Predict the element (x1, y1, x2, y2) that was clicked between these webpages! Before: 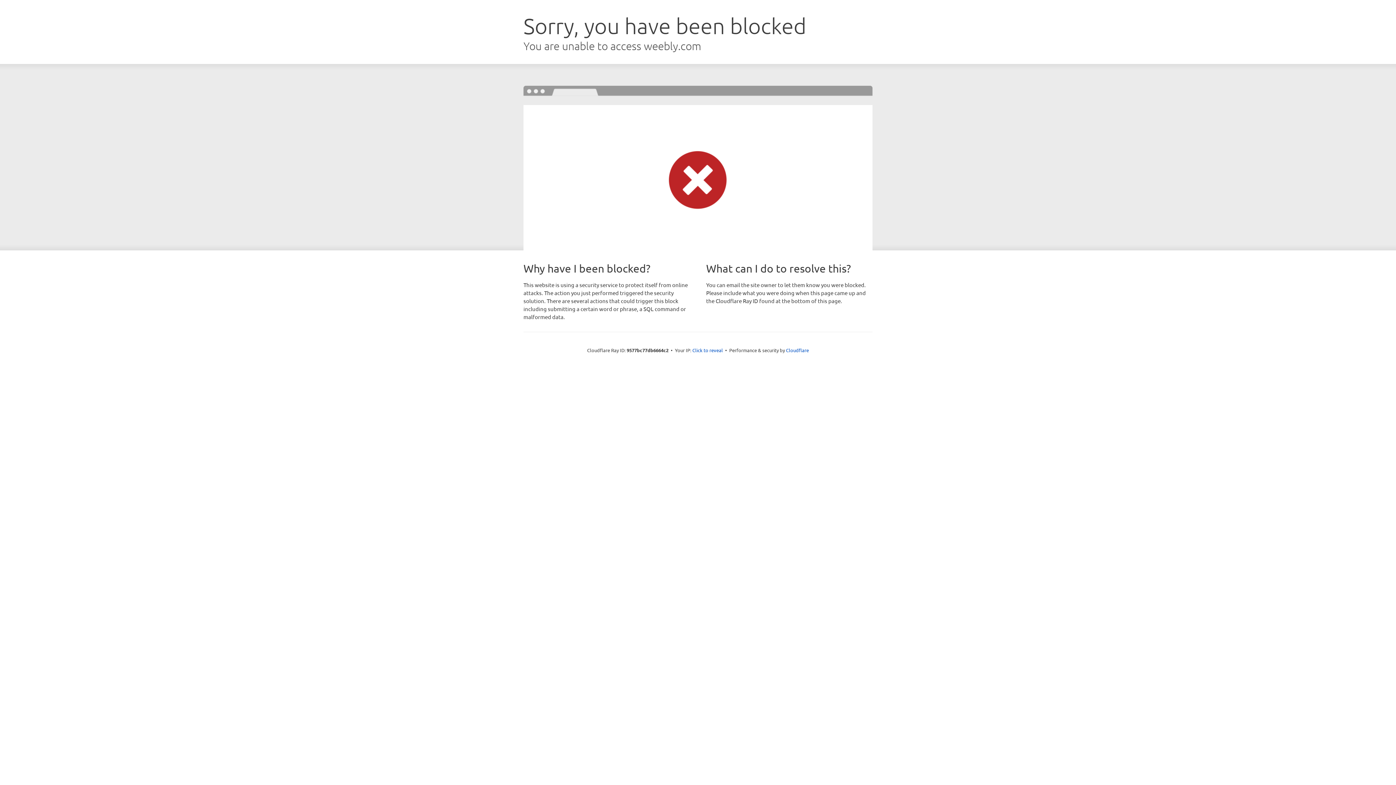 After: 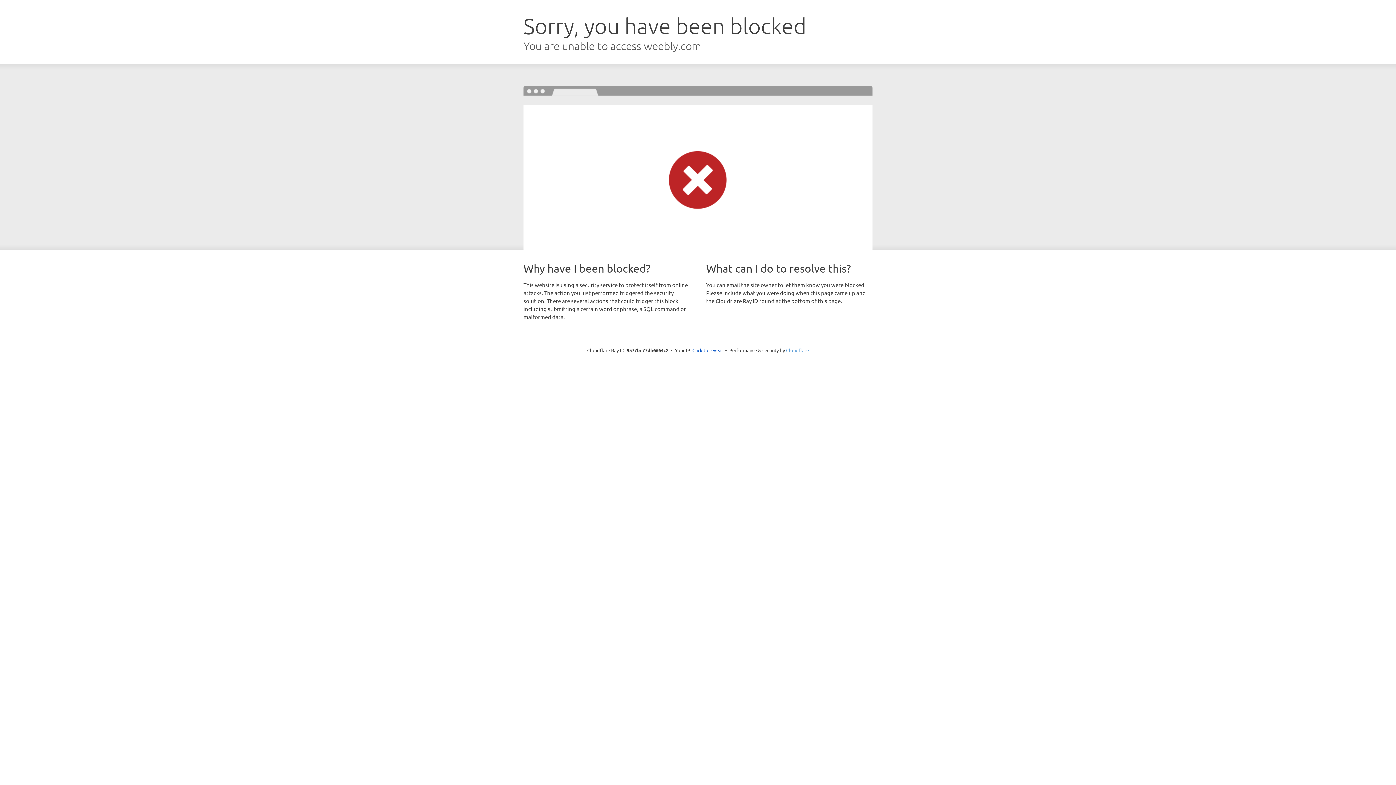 Action: bbox: (786, 347, 809, 353) label: Cloudflare